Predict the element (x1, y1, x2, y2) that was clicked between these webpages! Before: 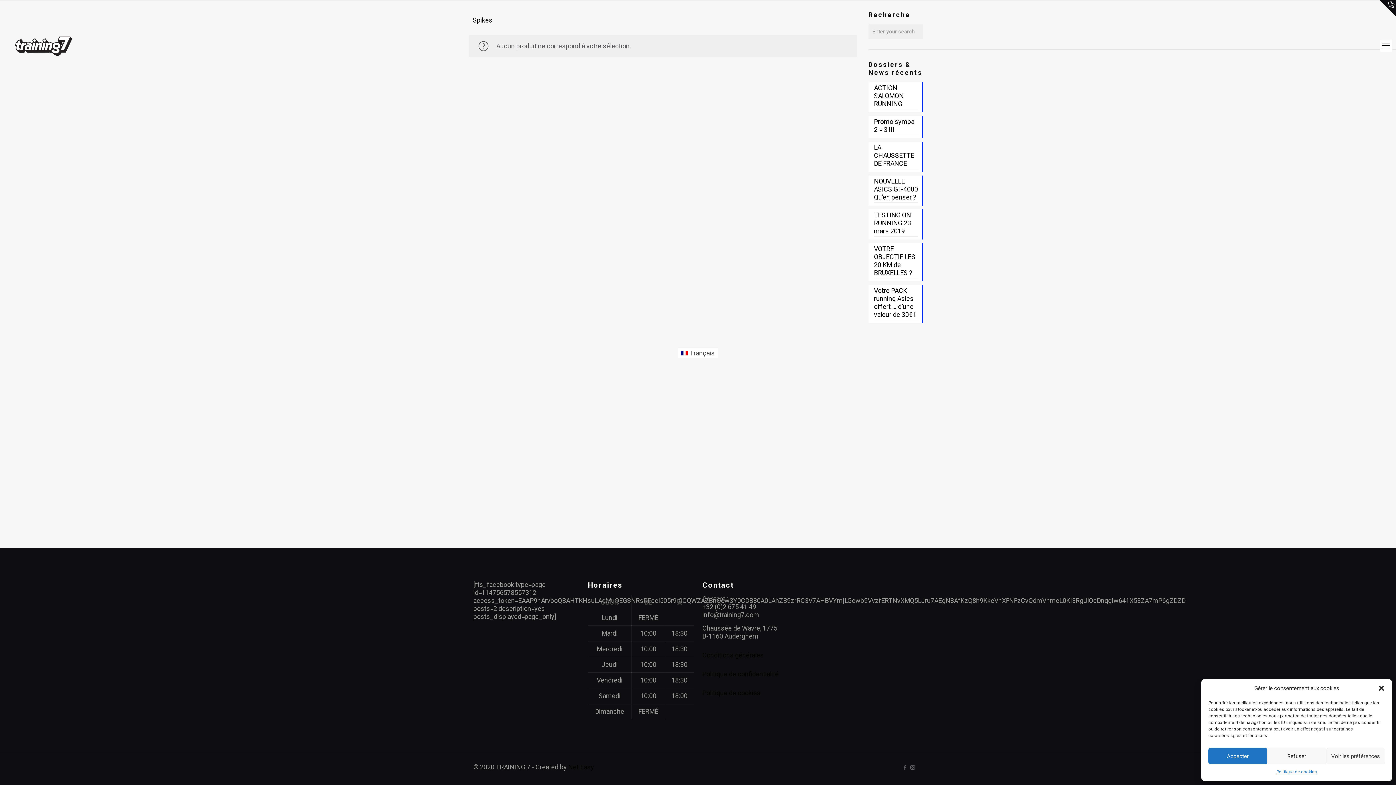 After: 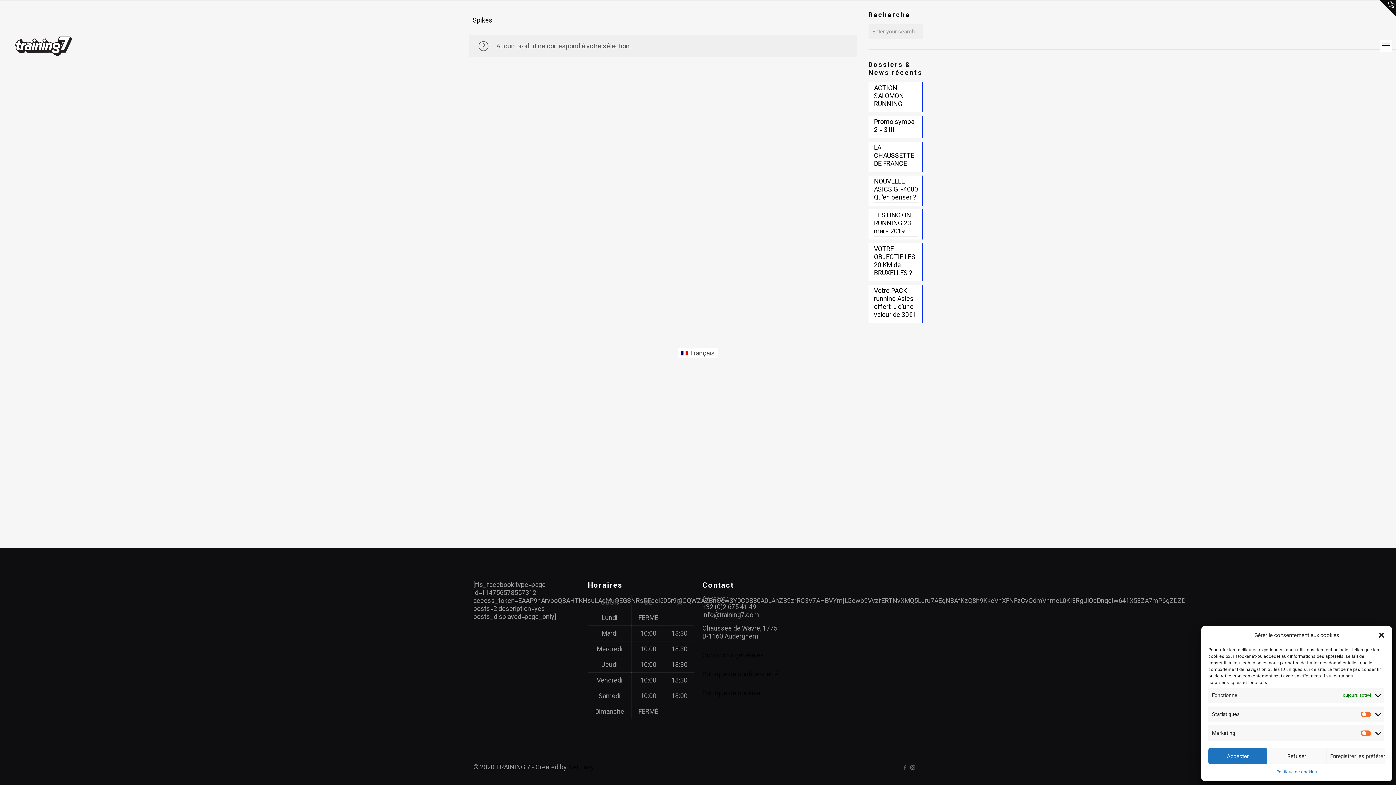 Action: label: Voir les préférences bbox: (1326, 748, 1385, 764)